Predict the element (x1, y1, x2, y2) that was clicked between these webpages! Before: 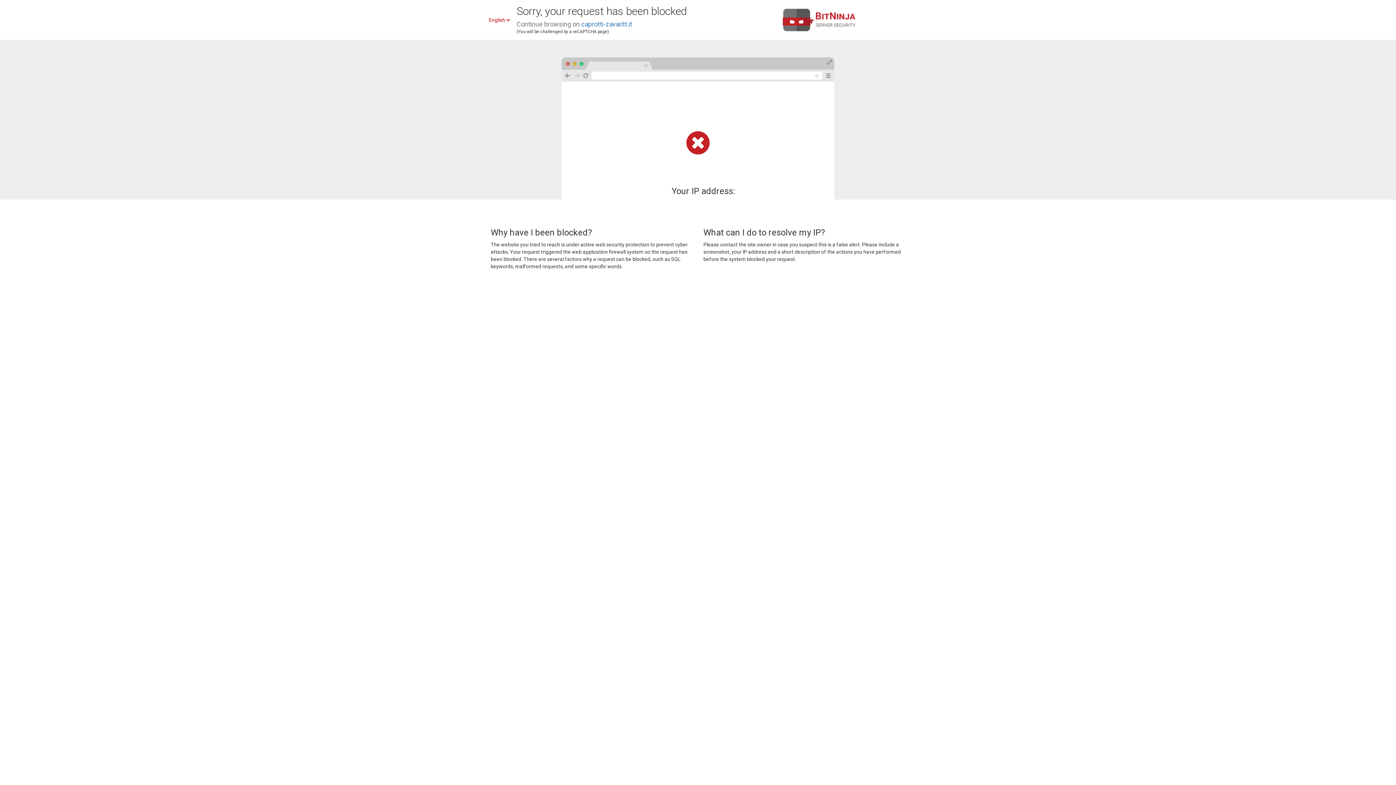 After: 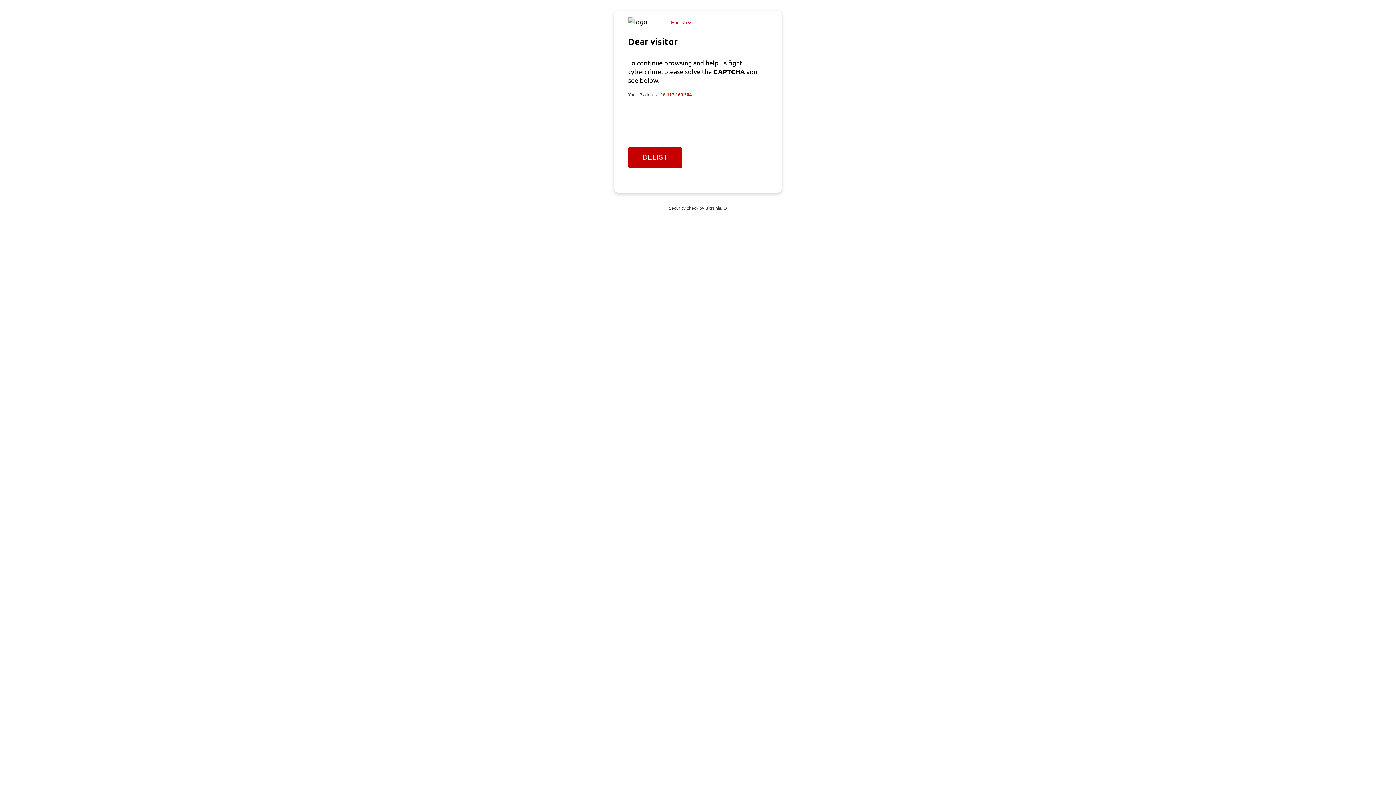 Action: bbox: (581, 20, 632, 28) label: caprotti-zavaritt.it